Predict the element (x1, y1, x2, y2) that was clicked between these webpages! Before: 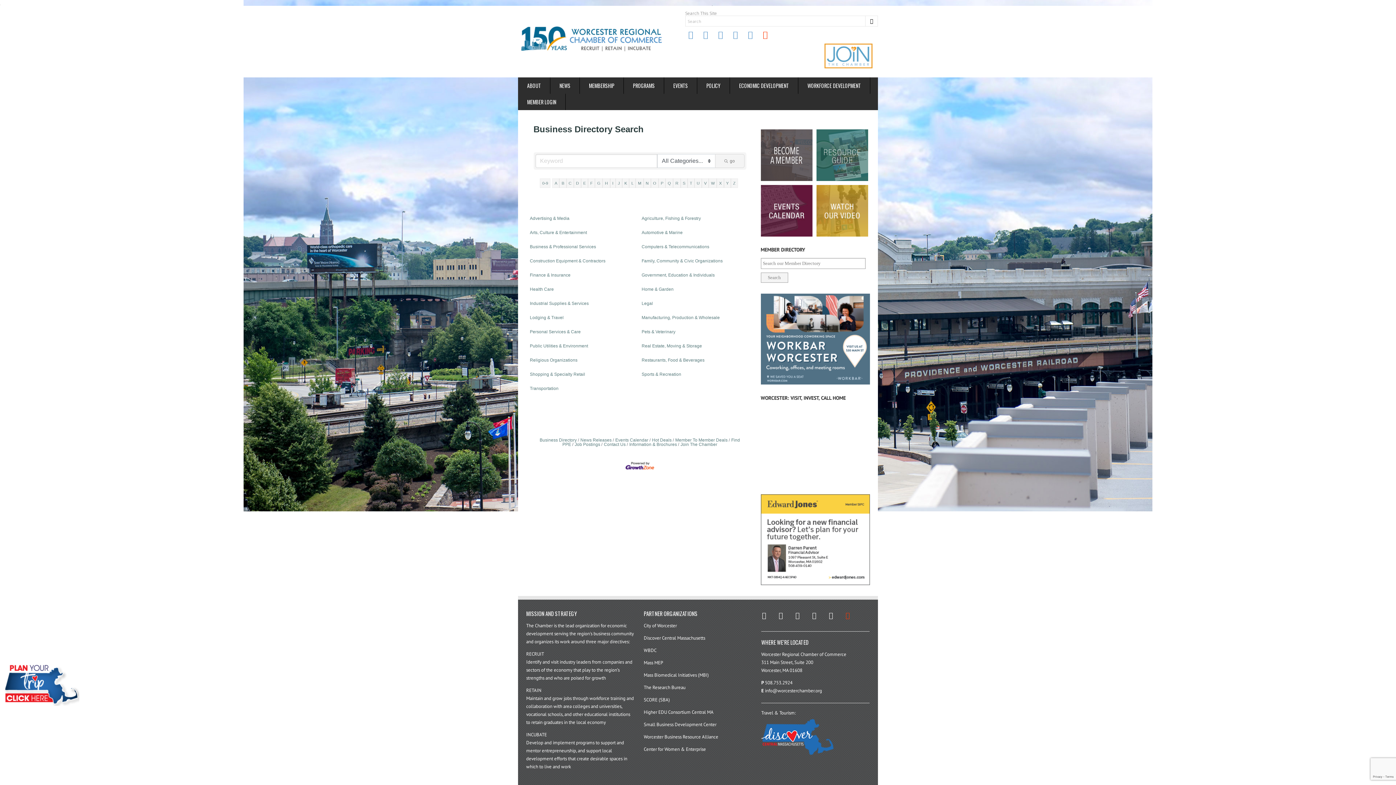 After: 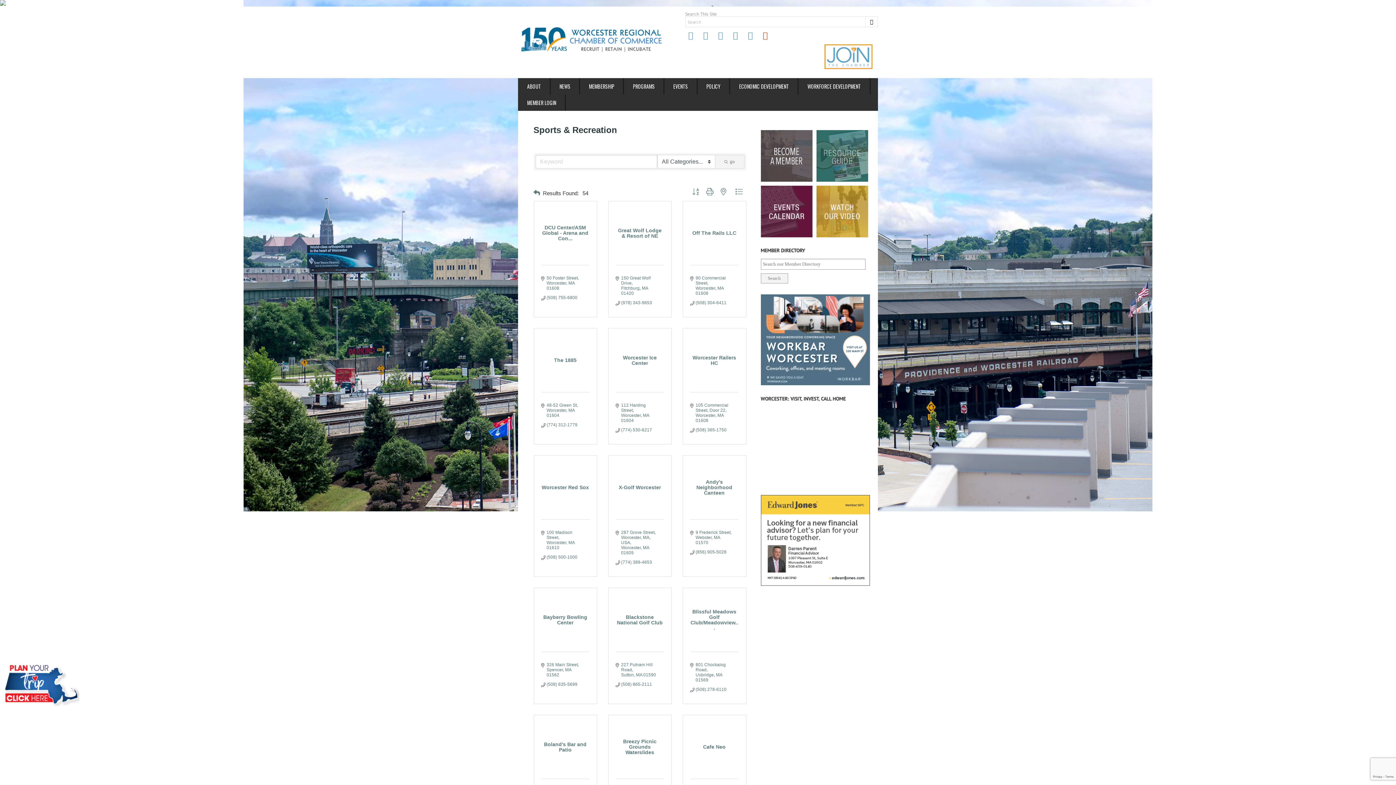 Action: label: Sports & Recreation bbox: (641, 371, 681, 378)